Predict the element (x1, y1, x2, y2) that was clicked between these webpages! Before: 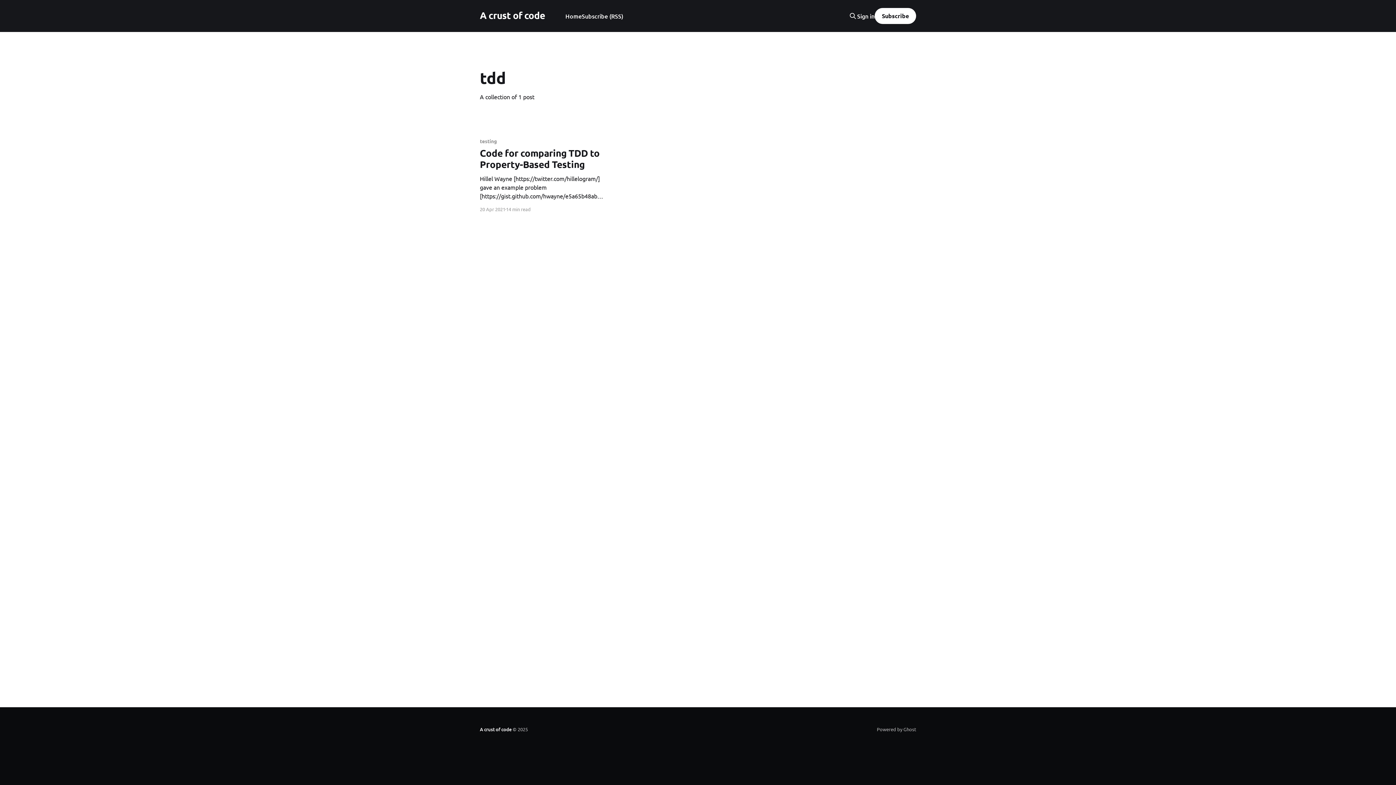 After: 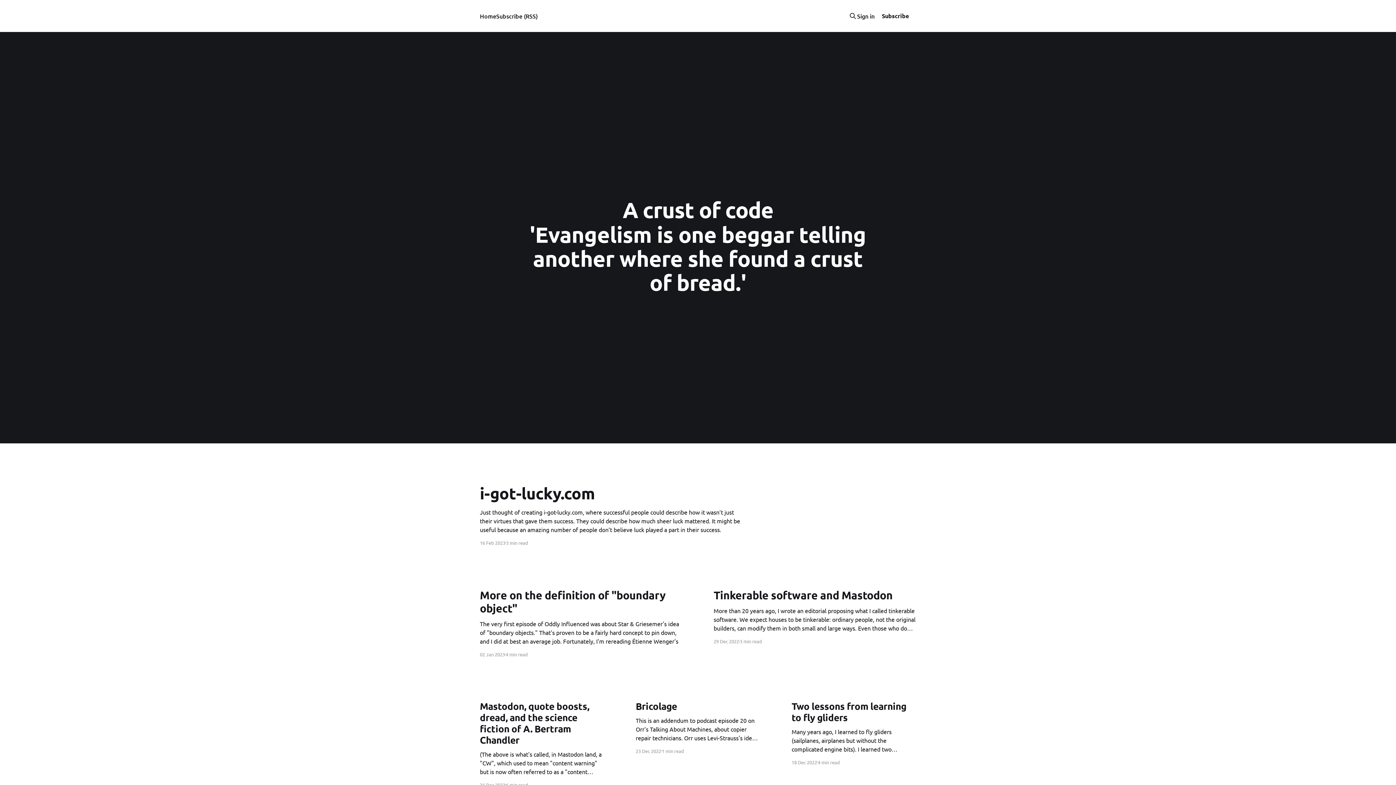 Action: bbox: (480, 11, 545, 18) label: A crust of code